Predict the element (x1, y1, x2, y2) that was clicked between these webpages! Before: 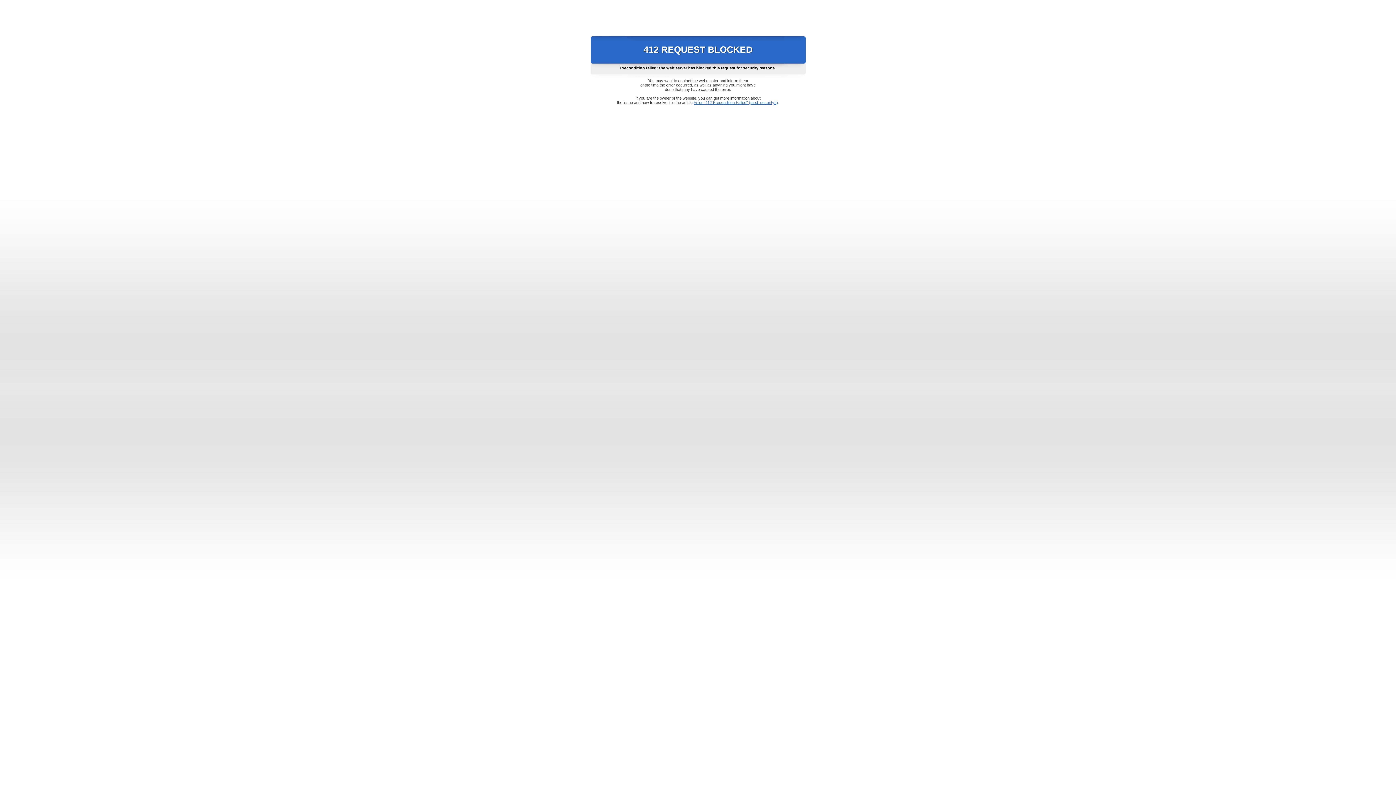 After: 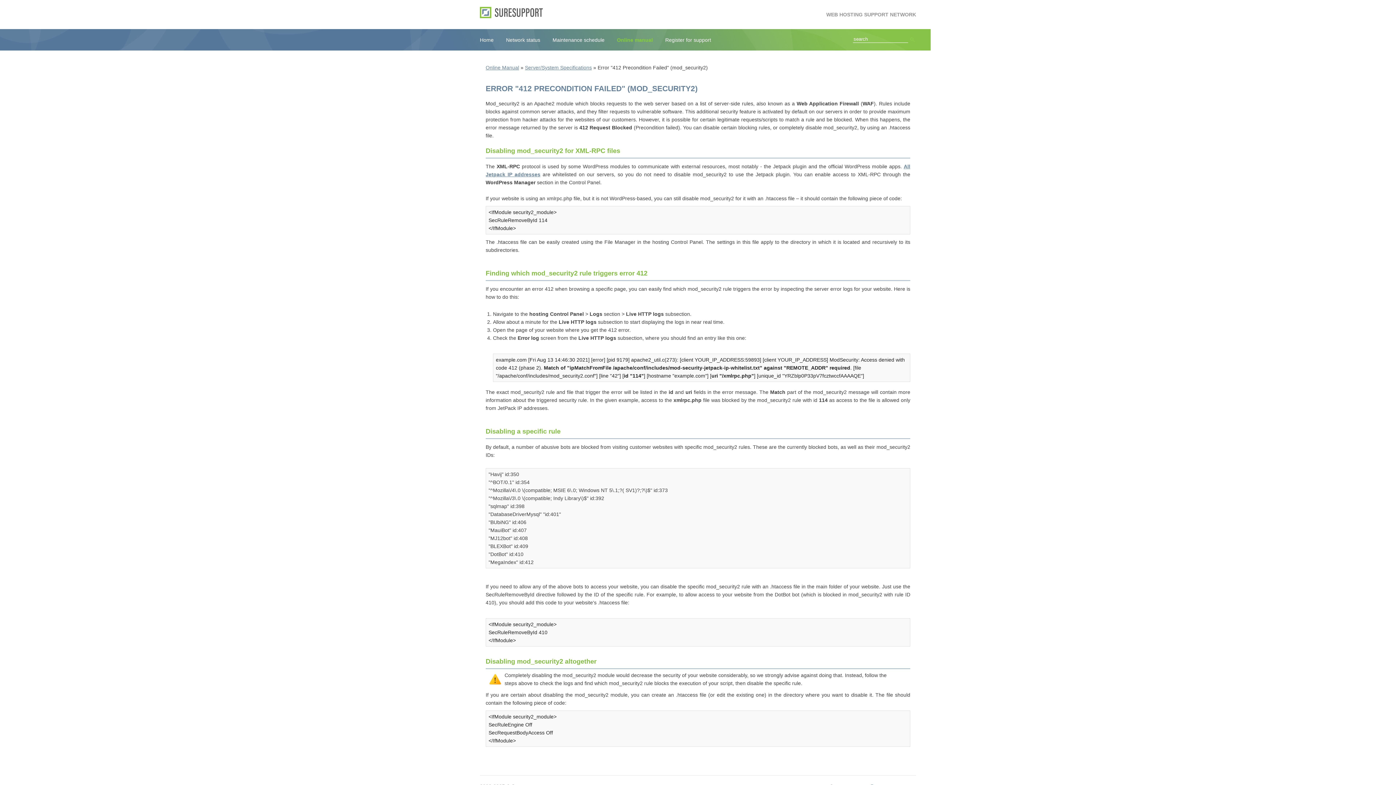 Action: bbox: (693, 100, 778, 104) label: Error "412 Precondition Failed" (mod_security2)